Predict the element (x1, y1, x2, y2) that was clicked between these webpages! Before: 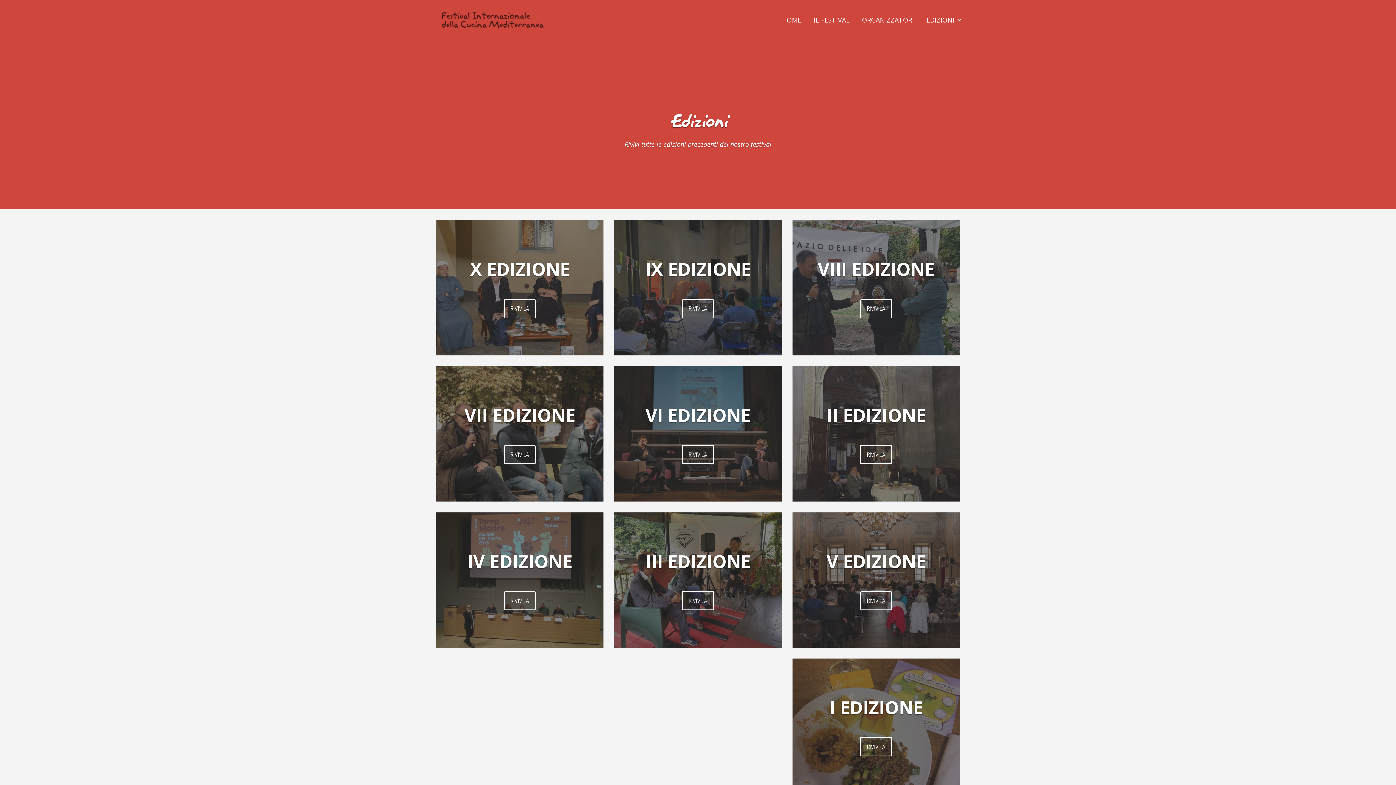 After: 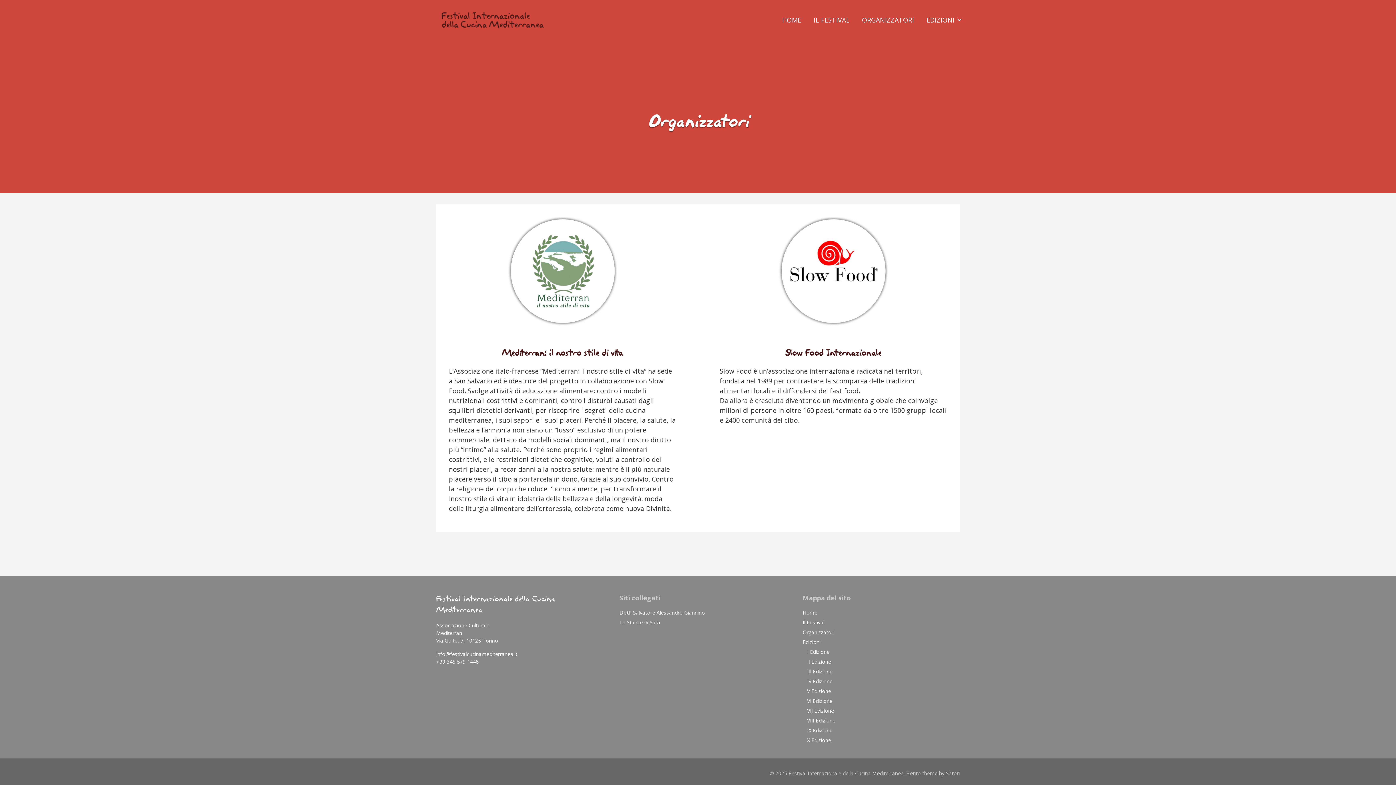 Action: bbox: (862, 9, 914, 30) label: ORGANIZZATORI